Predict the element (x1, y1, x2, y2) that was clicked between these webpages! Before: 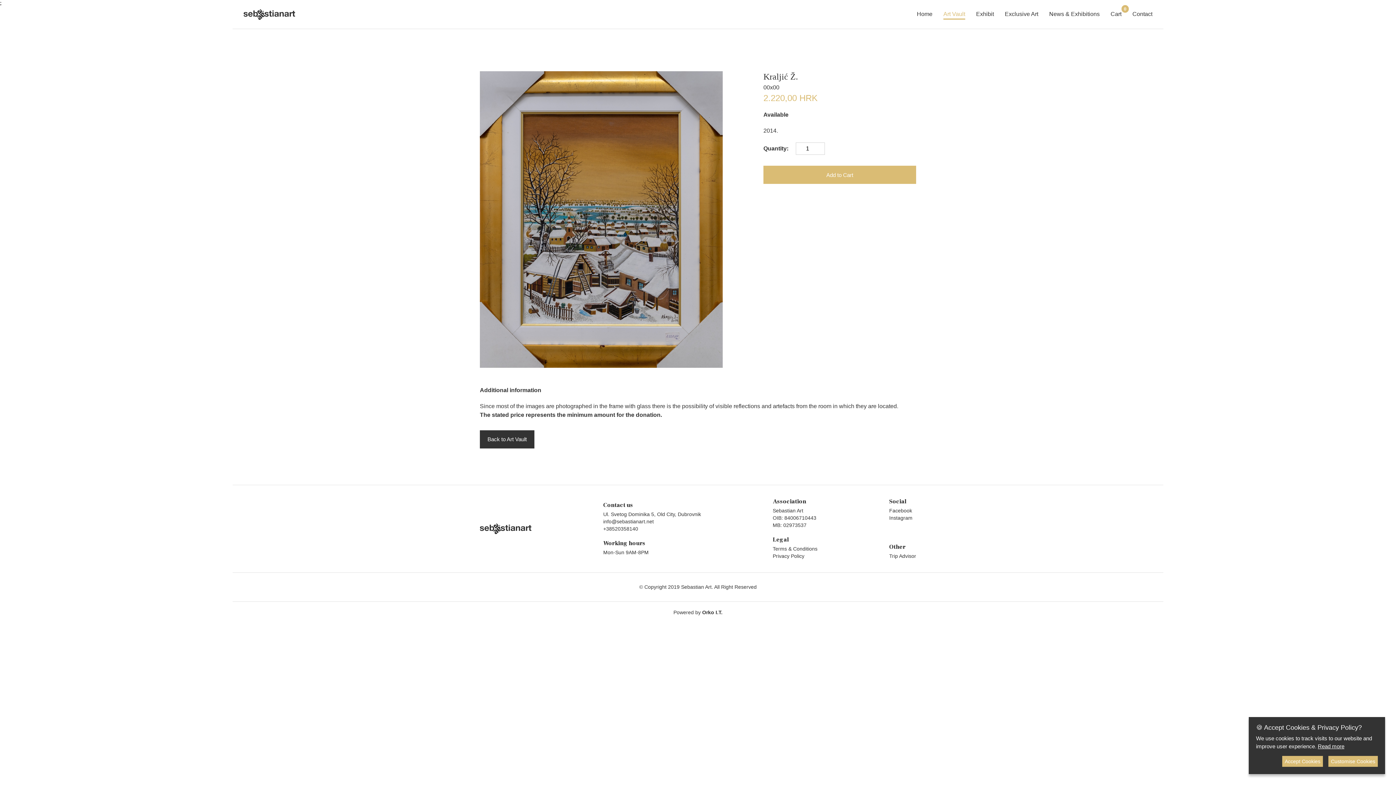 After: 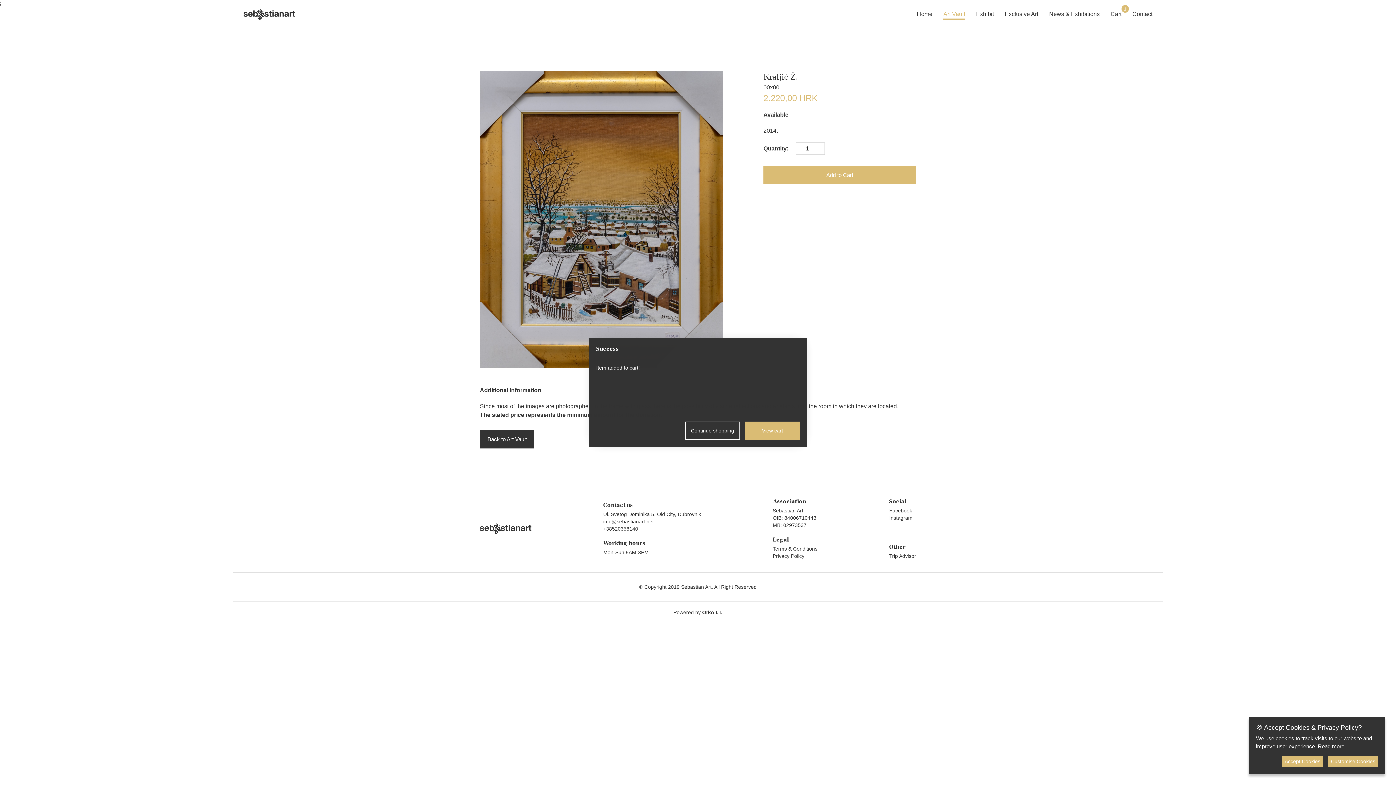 Action: label: Add to Cart bbox: (763, 165, 916, 184)